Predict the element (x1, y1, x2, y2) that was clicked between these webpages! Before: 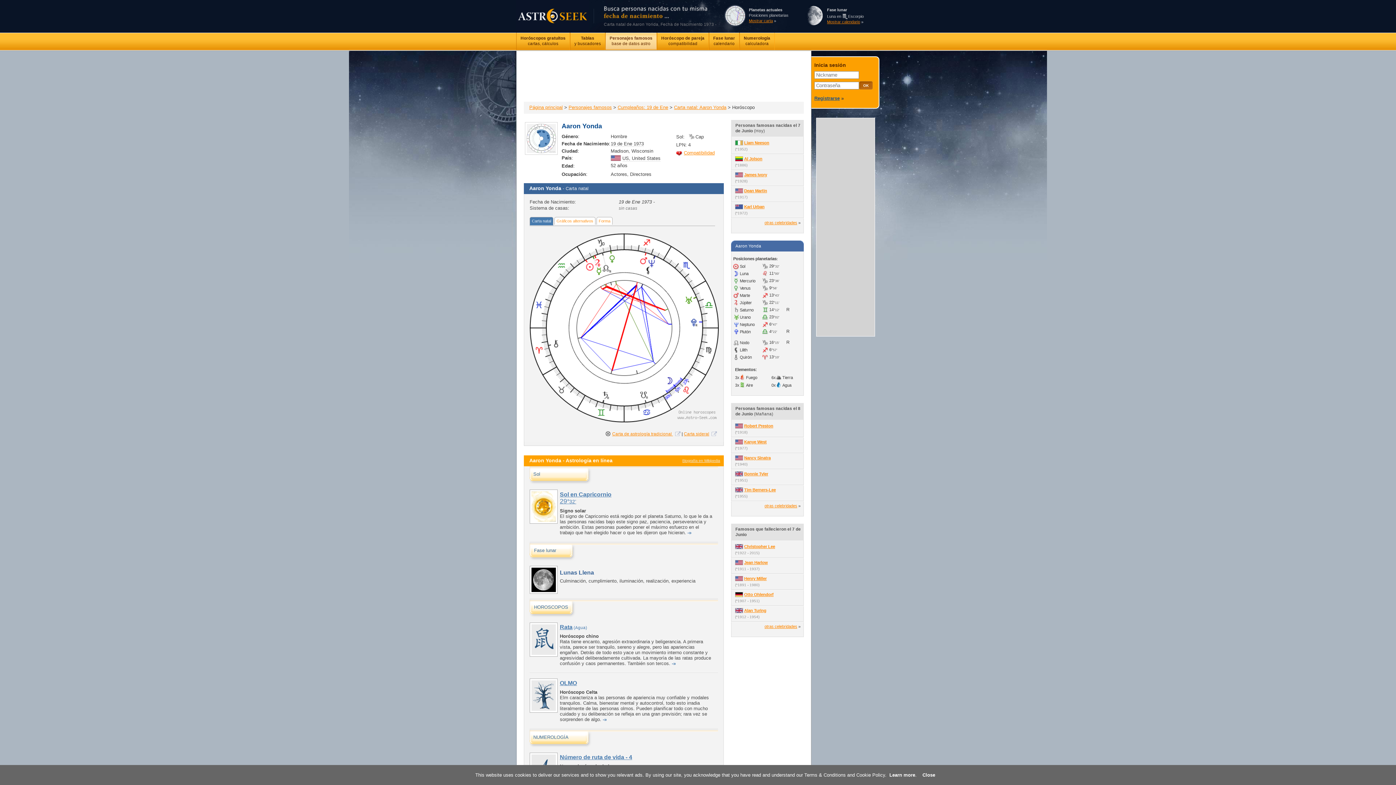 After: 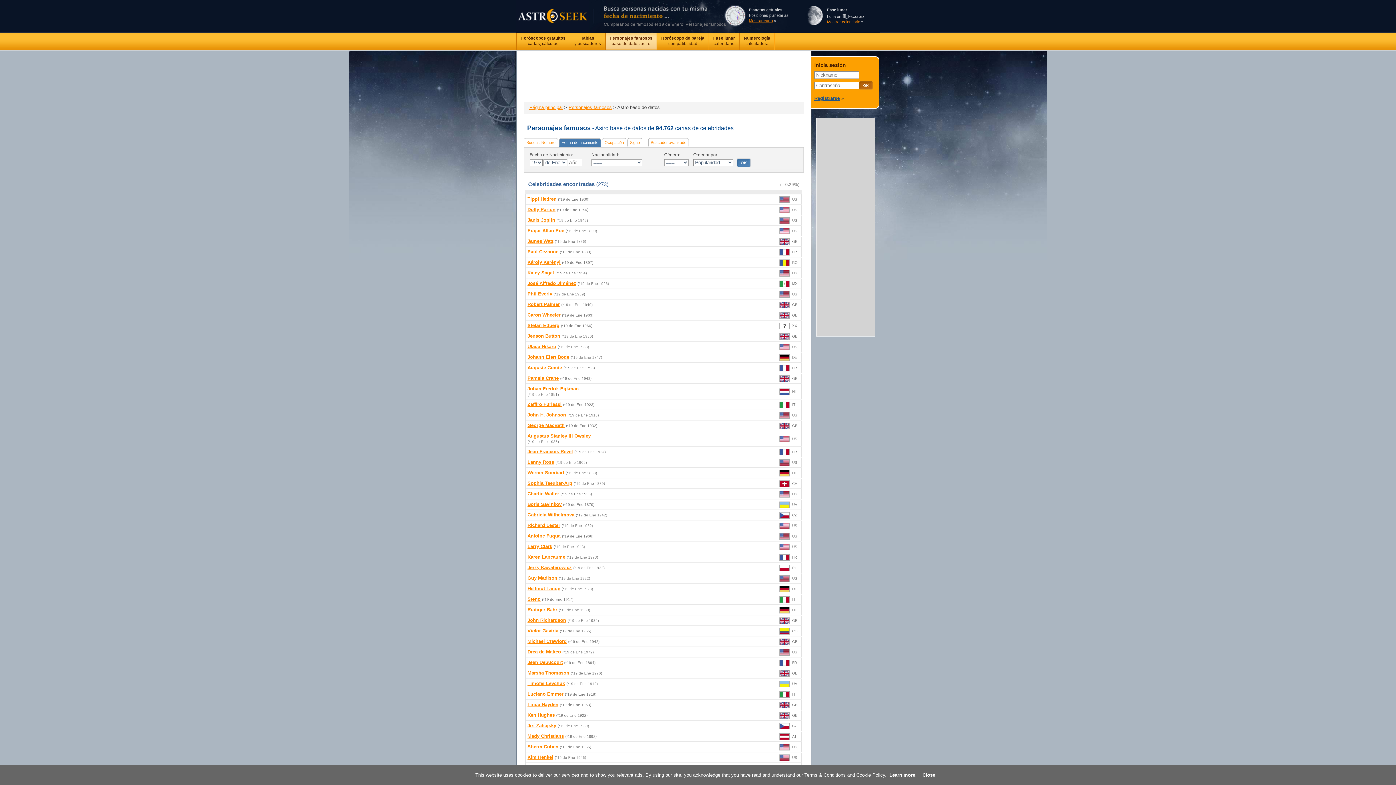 Action: bbox: (610, 141, 633, 146) label: 19 de Ene 